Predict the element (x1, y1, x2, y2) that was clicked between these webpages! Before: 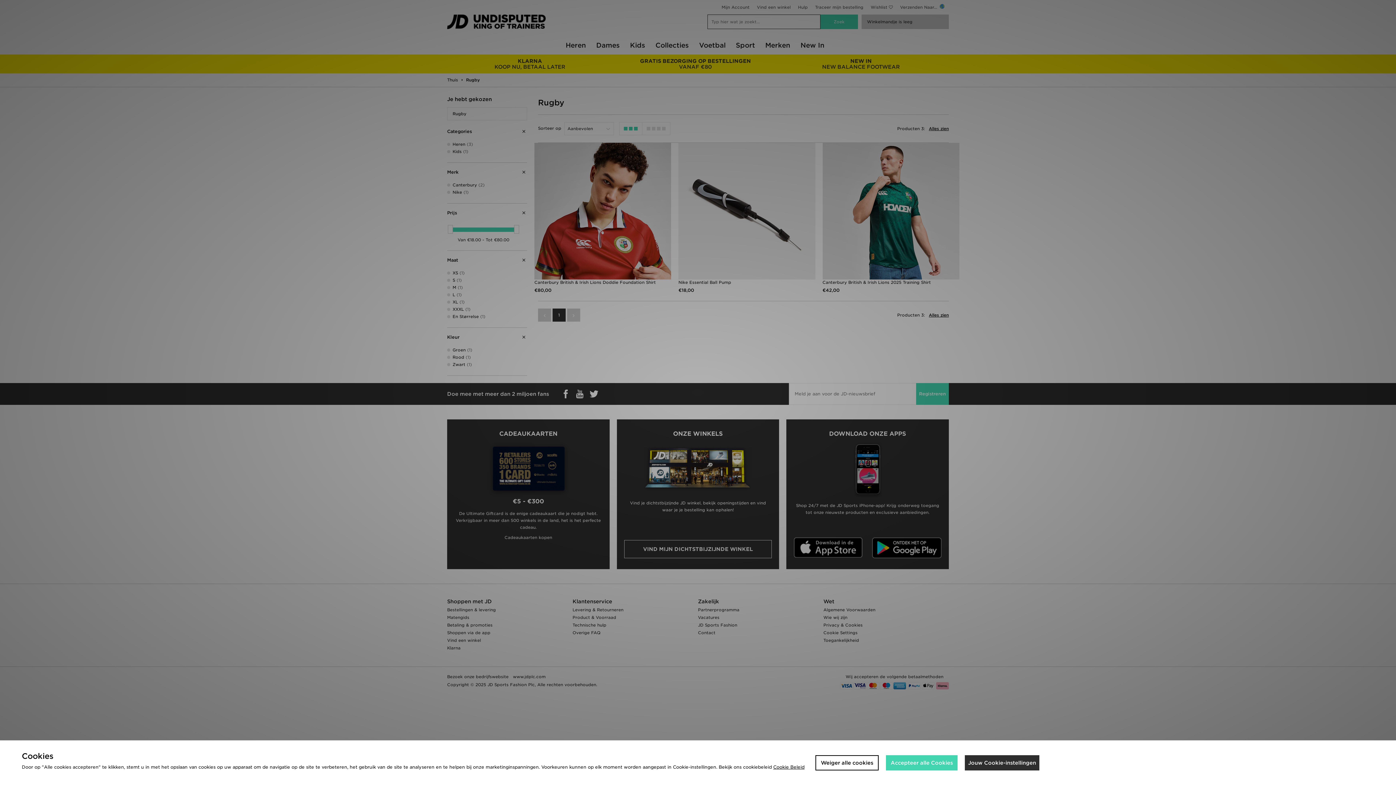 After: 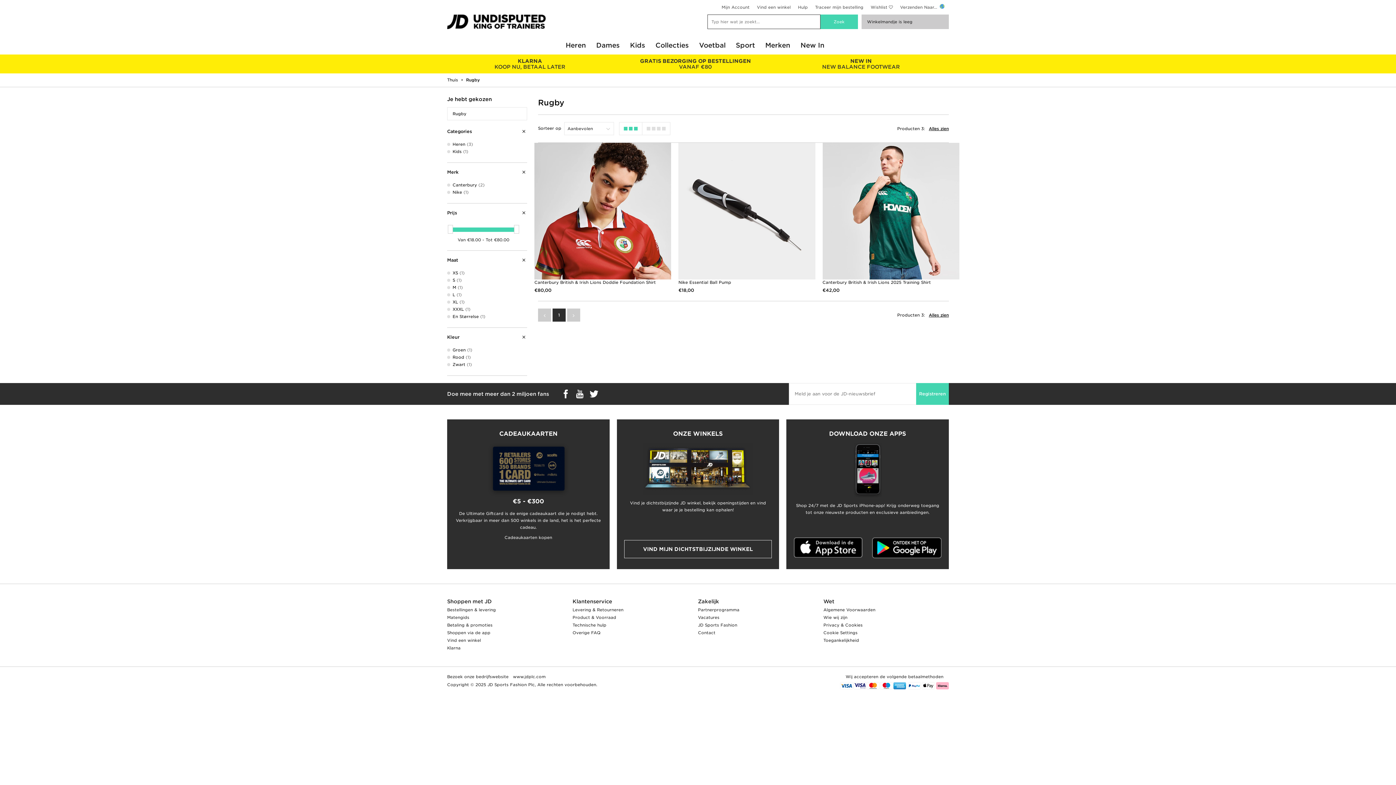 Action: bbox: (815, 755, 878, 770) label: Weiger alle cookies